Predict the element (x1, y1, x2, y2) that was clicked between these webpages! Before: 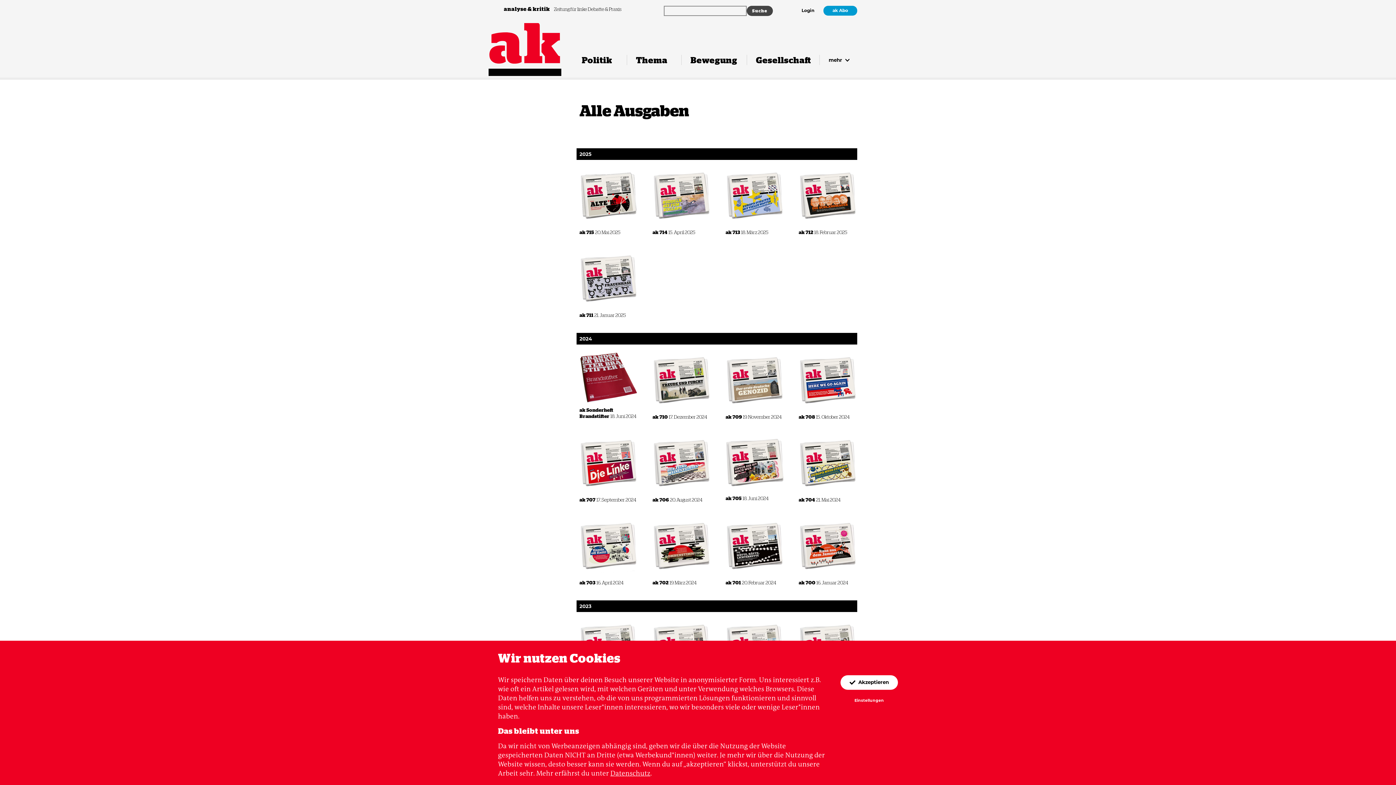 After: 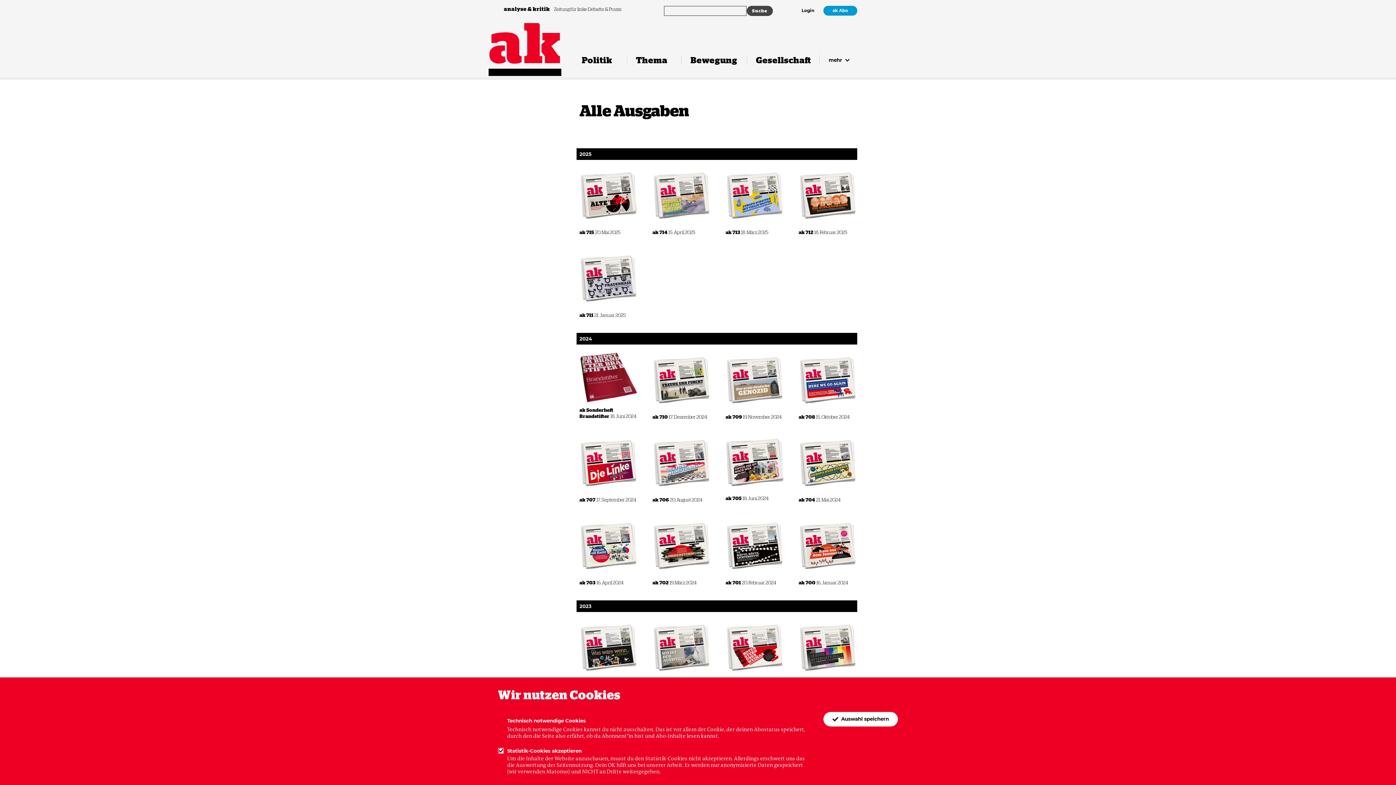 Action: bbox: (854, 698, 884, 703) label: Einstellungen